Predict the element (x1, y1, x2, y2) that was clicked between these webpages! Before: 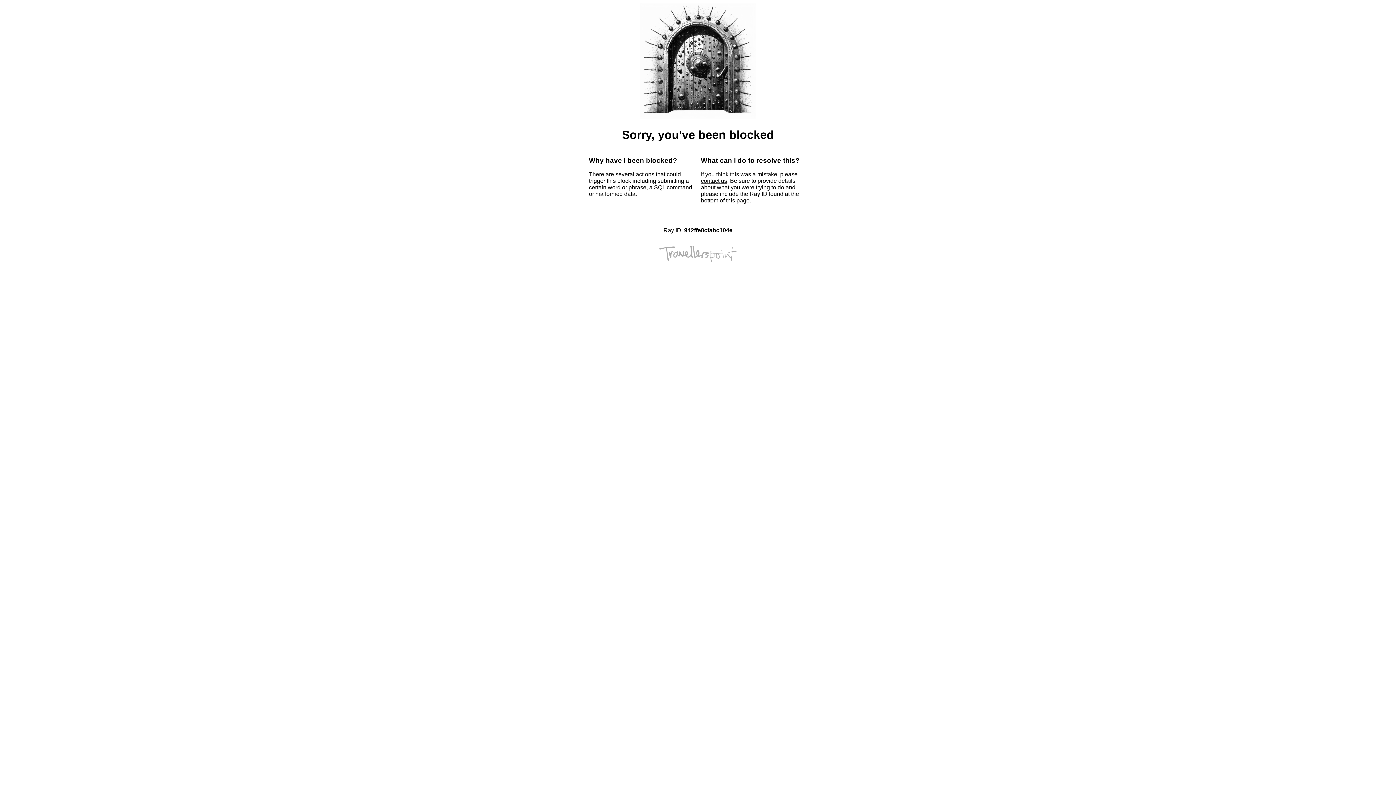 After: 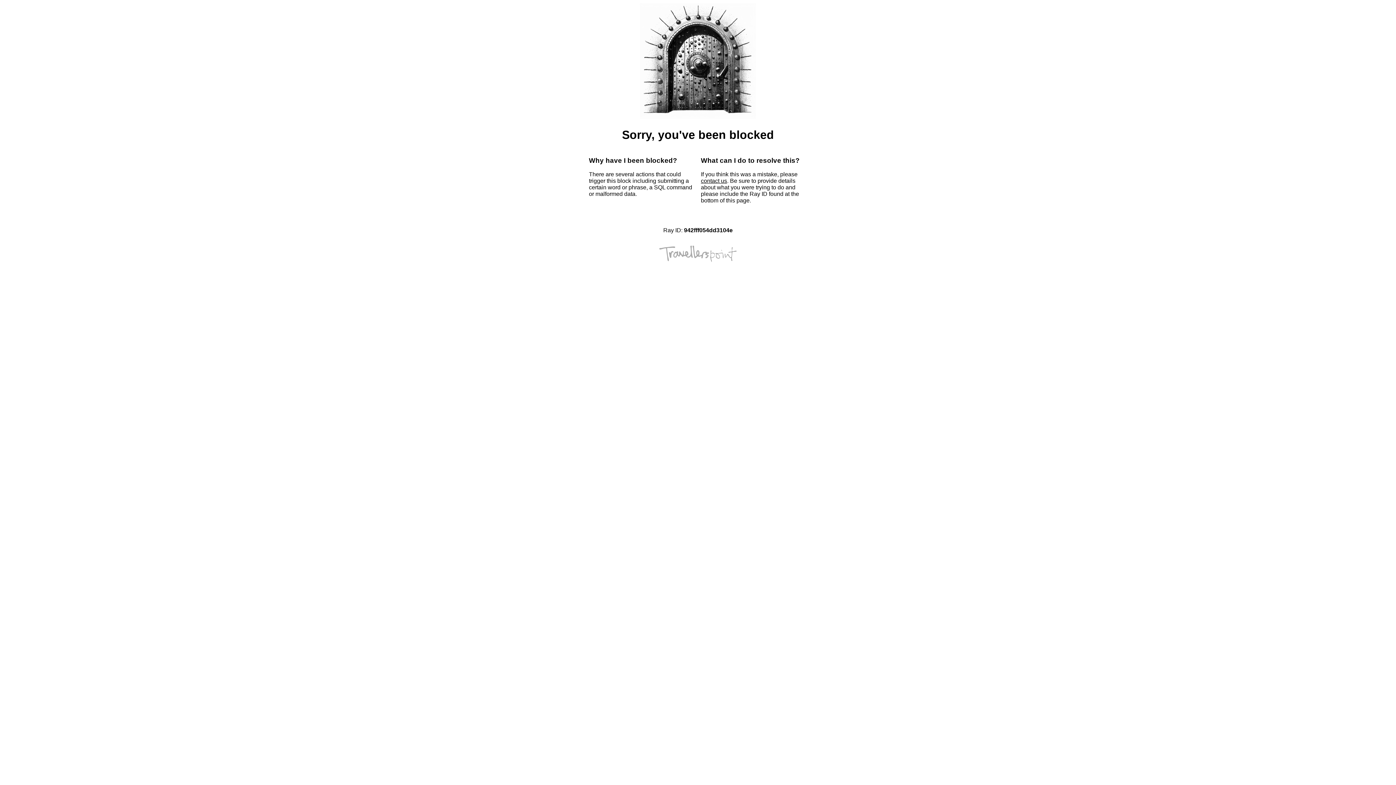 Action: label: contact us bbox: (701, 177, 727, 184)